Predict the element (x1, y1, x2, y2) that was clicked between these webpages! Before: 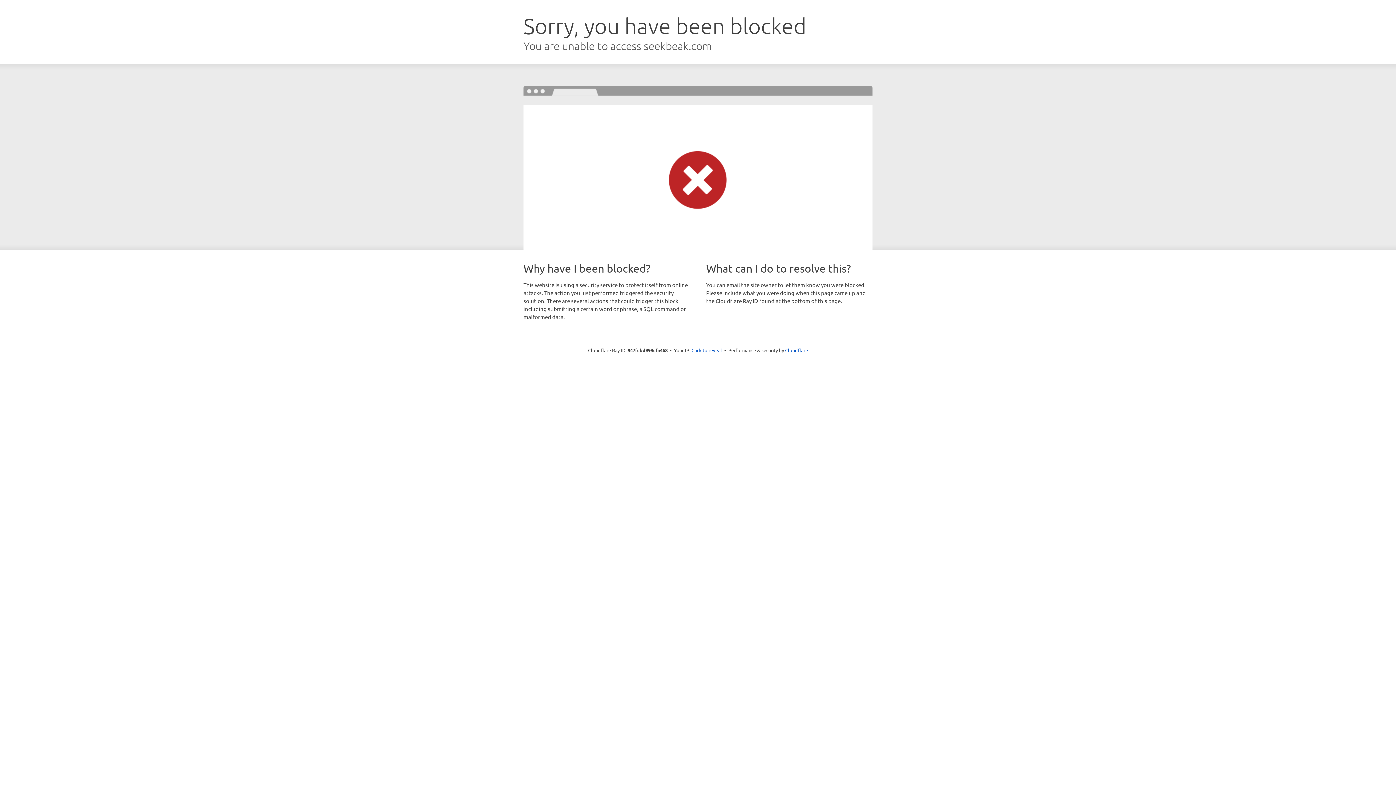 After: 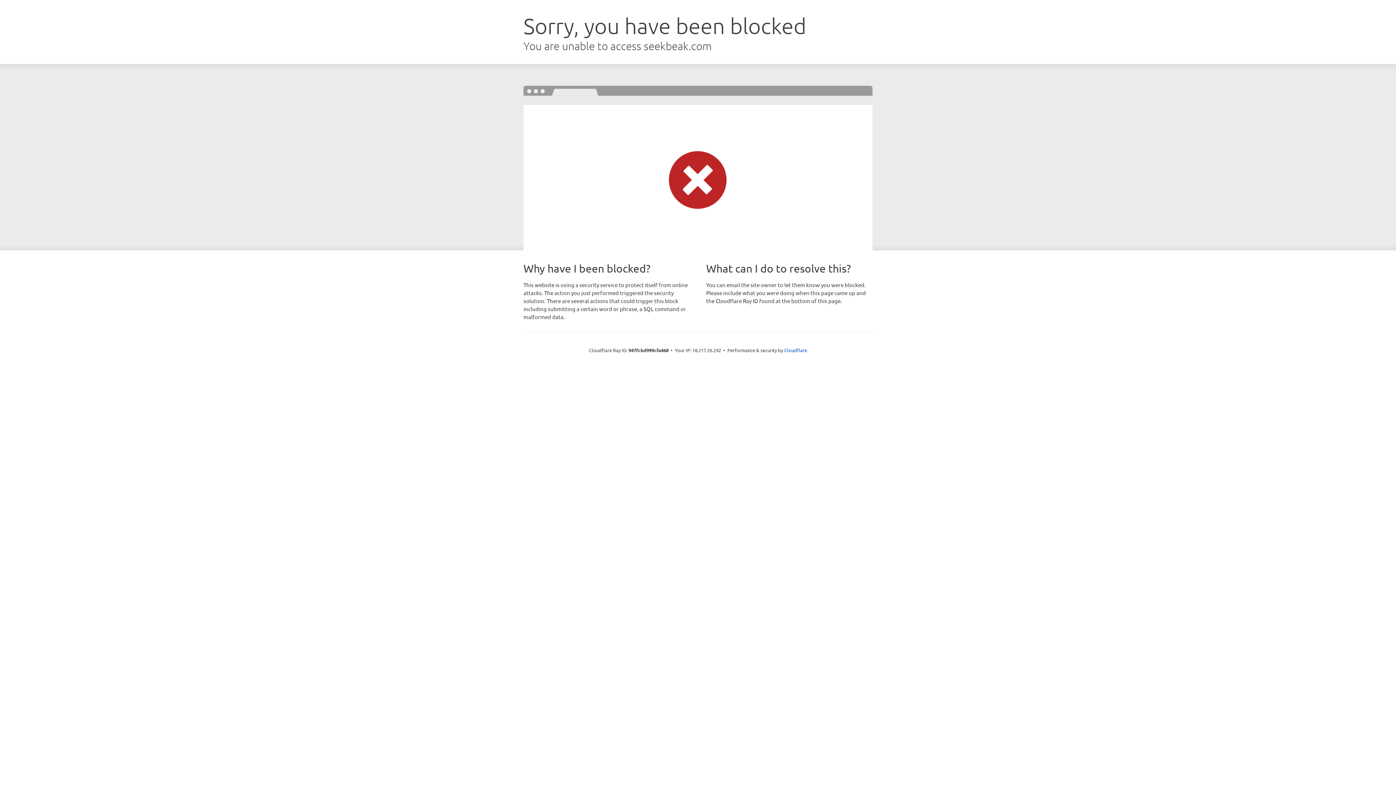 Action: label: Click to reveal bbox: (691, 346, 722, 353)